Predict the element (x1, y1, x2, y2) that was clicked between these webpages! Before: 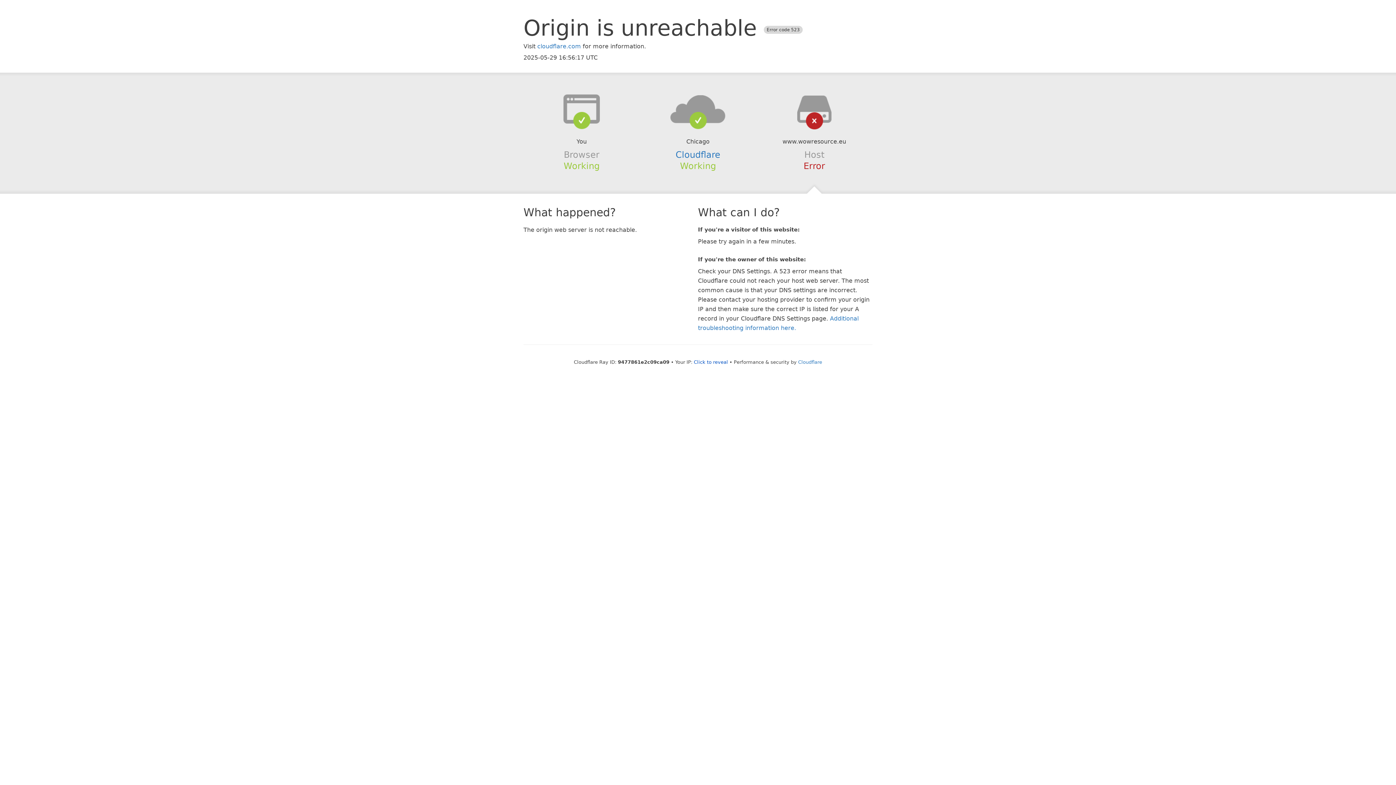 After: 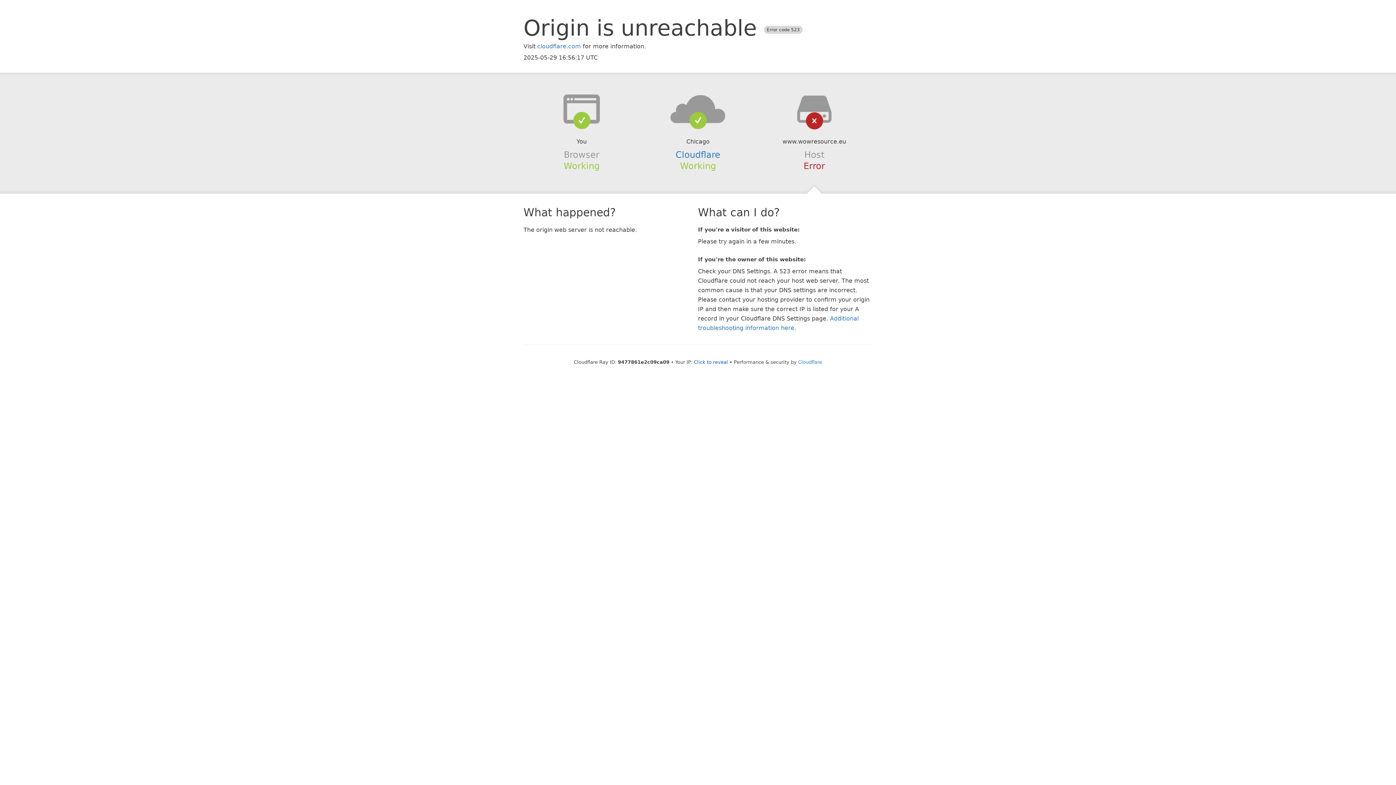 Action: bbox: (639, 94, 756, 123)